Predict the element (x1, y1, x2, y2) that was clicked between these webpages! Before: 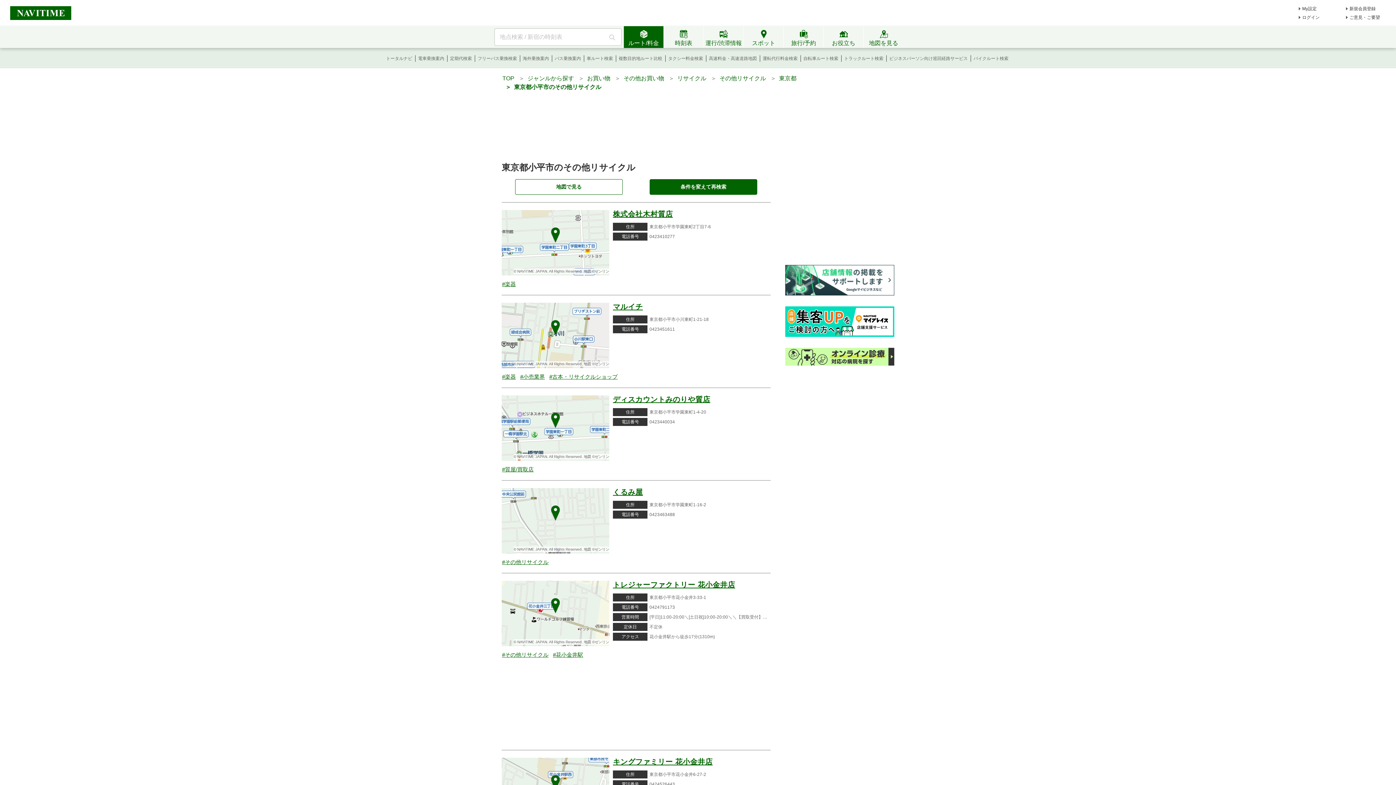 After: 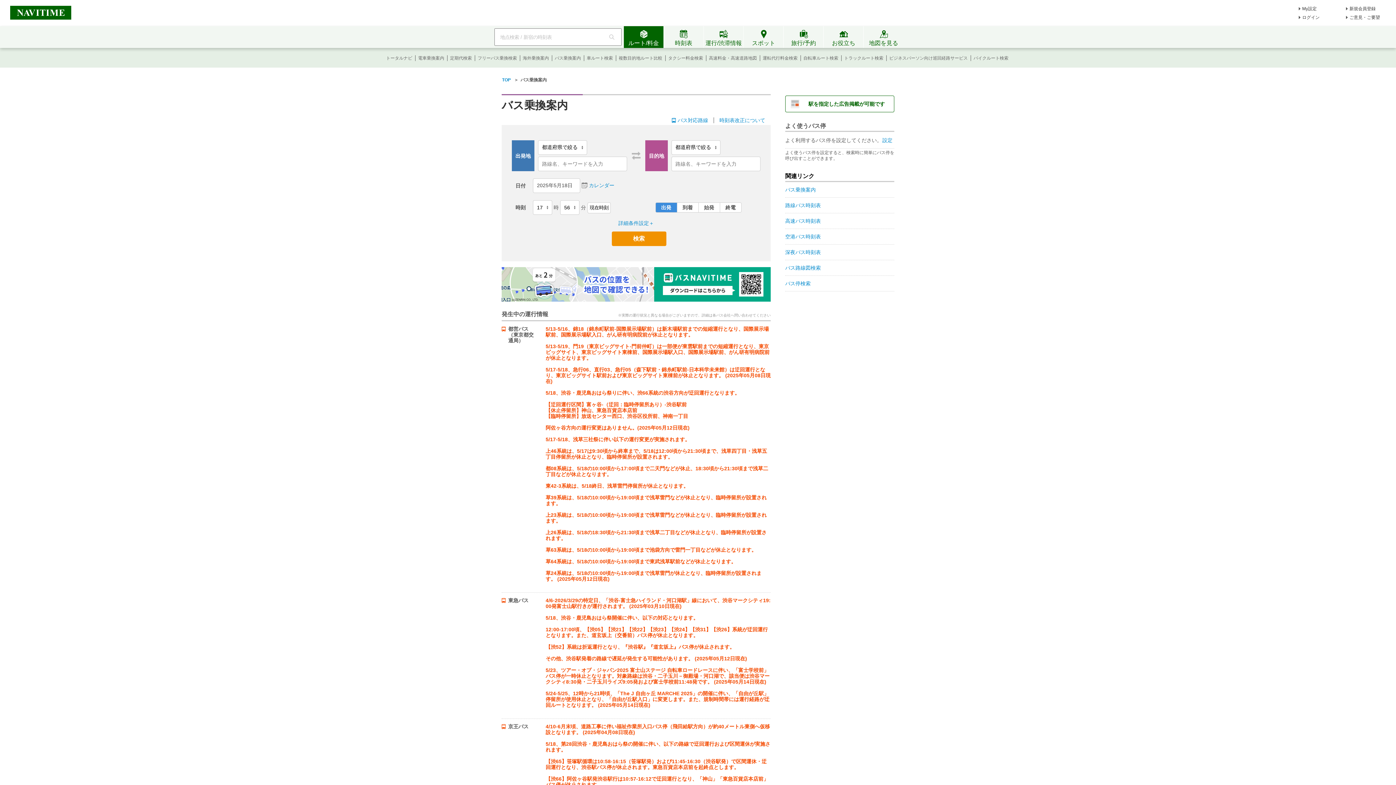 Action: bbox: (554, 56, 581, 61) label: バス乗換案内